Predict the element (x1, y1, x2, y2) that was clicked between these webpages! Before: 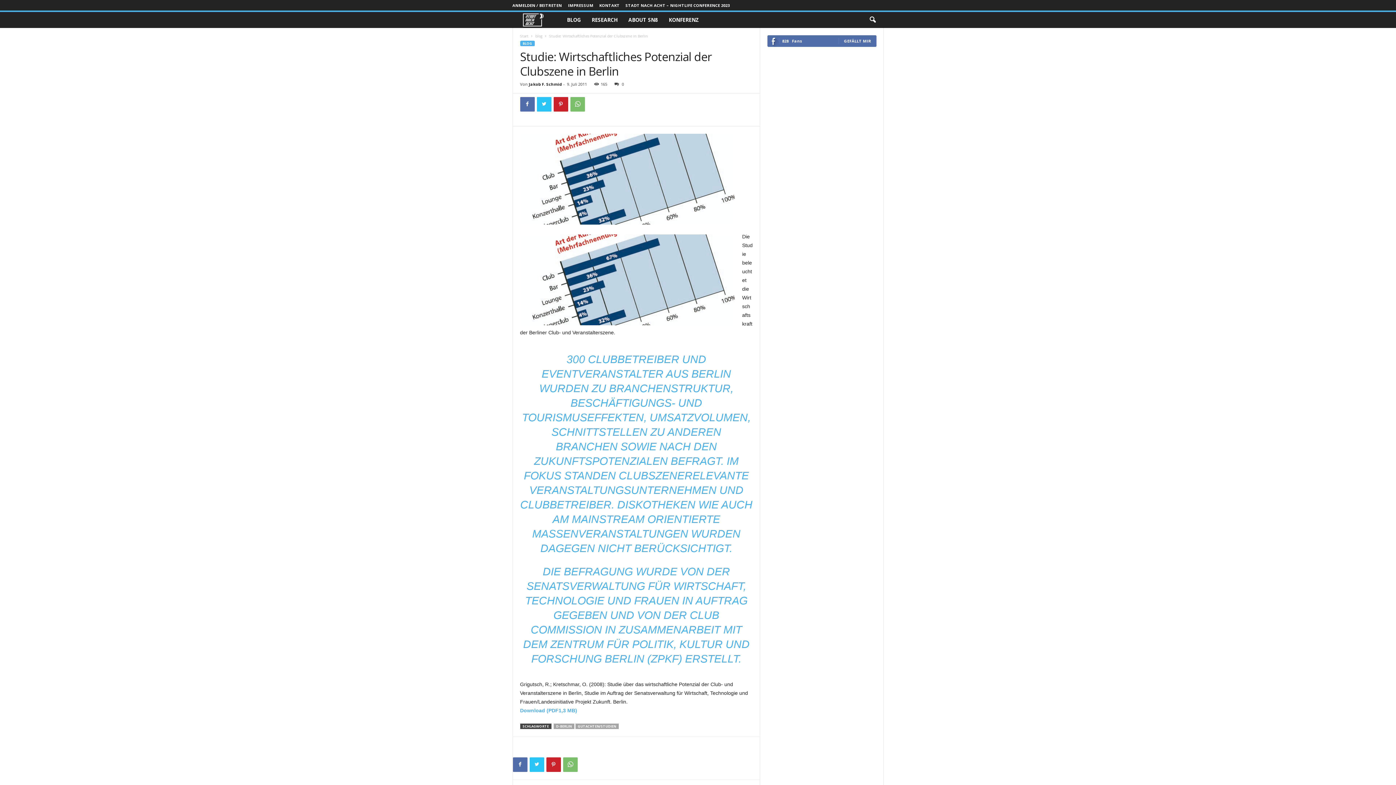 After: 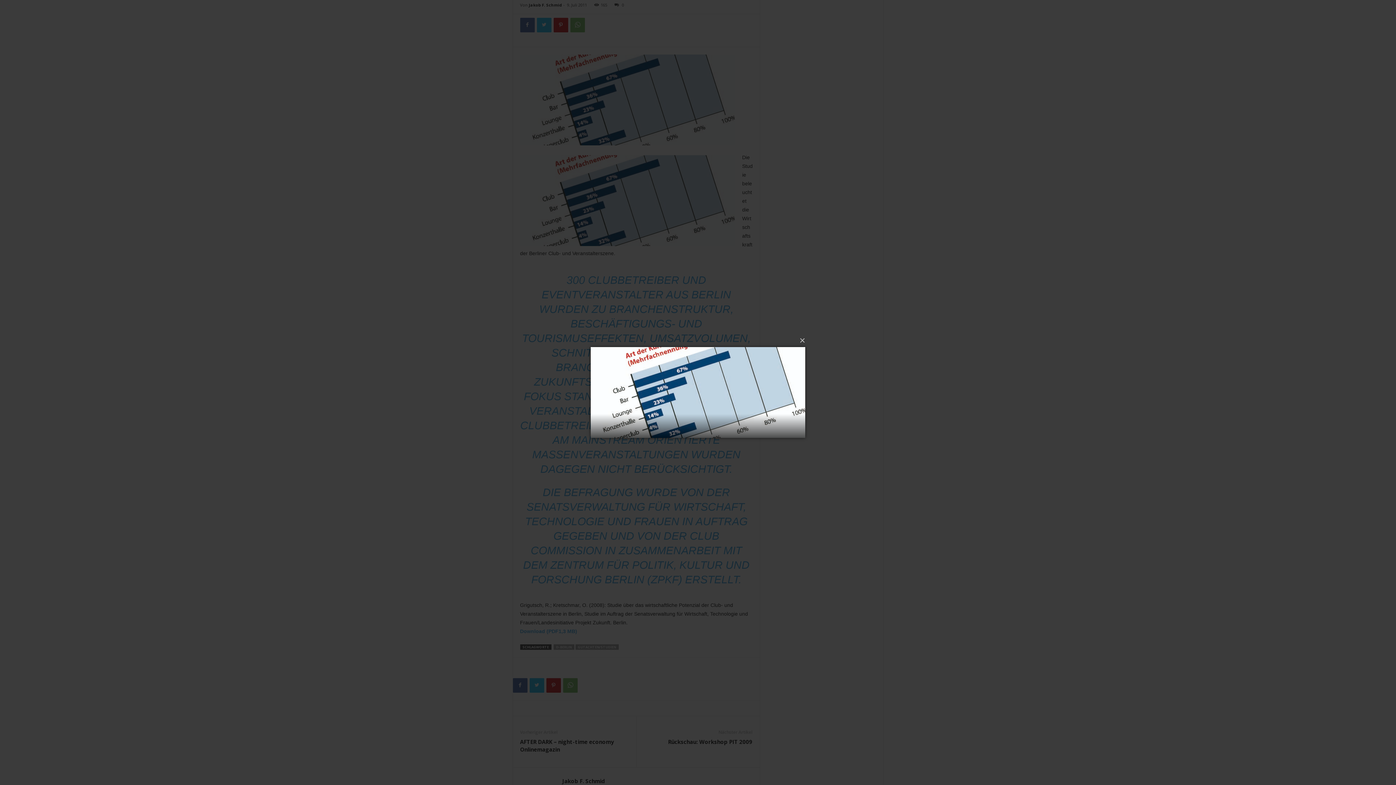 Action: bbox: (520, 133, 752, 224)